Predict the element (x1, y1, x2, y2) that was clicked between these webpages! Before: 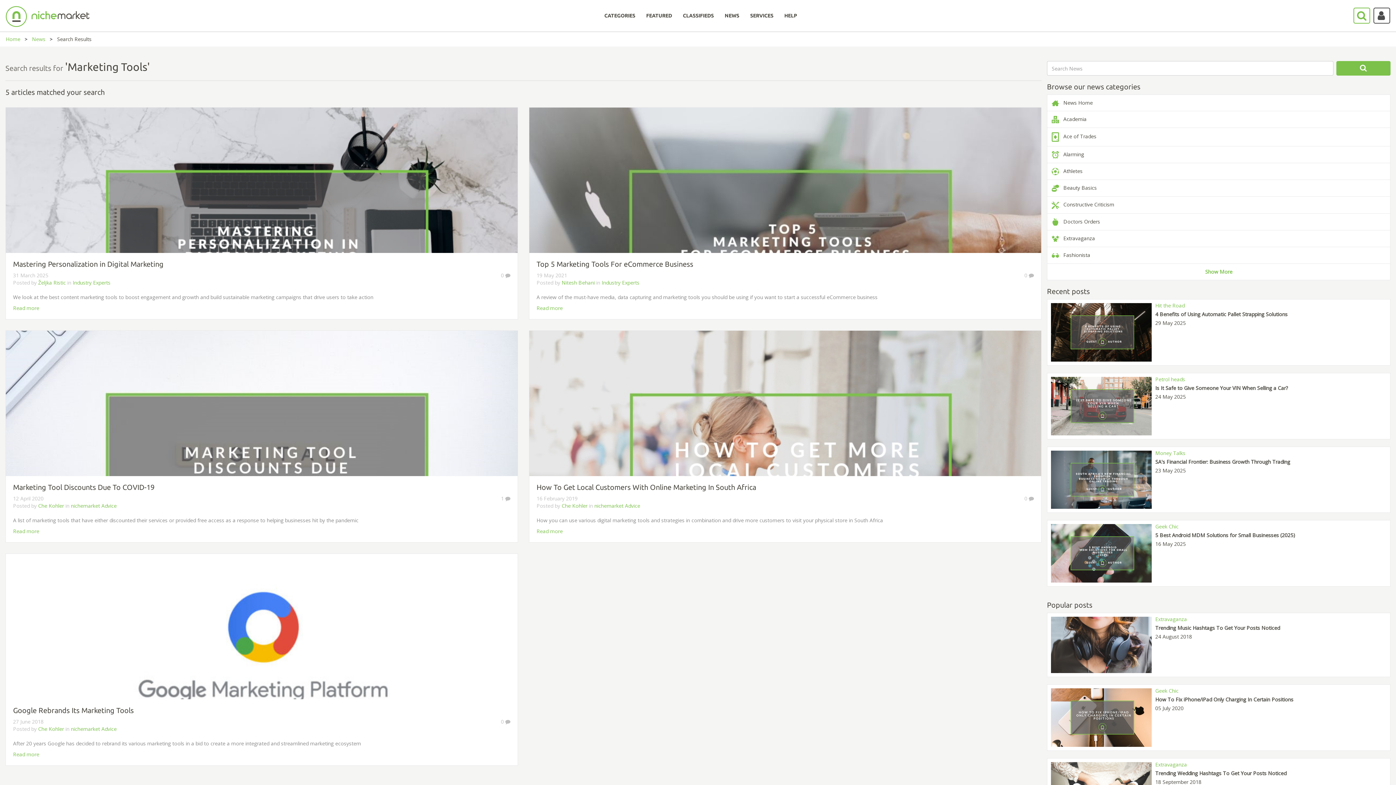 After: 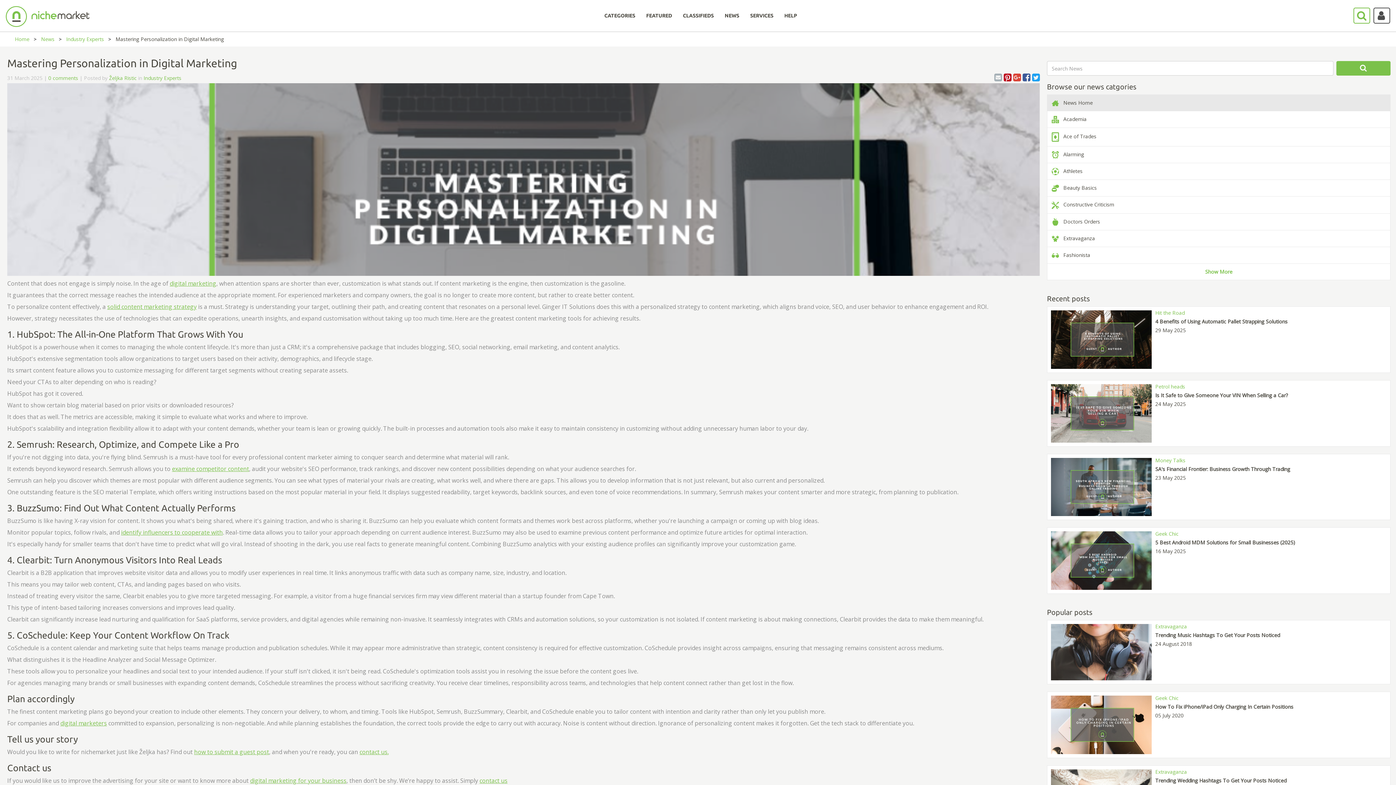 Action: bbox: (5, 260, 517, 268) label: Mastering Personalization in Digital Marketing